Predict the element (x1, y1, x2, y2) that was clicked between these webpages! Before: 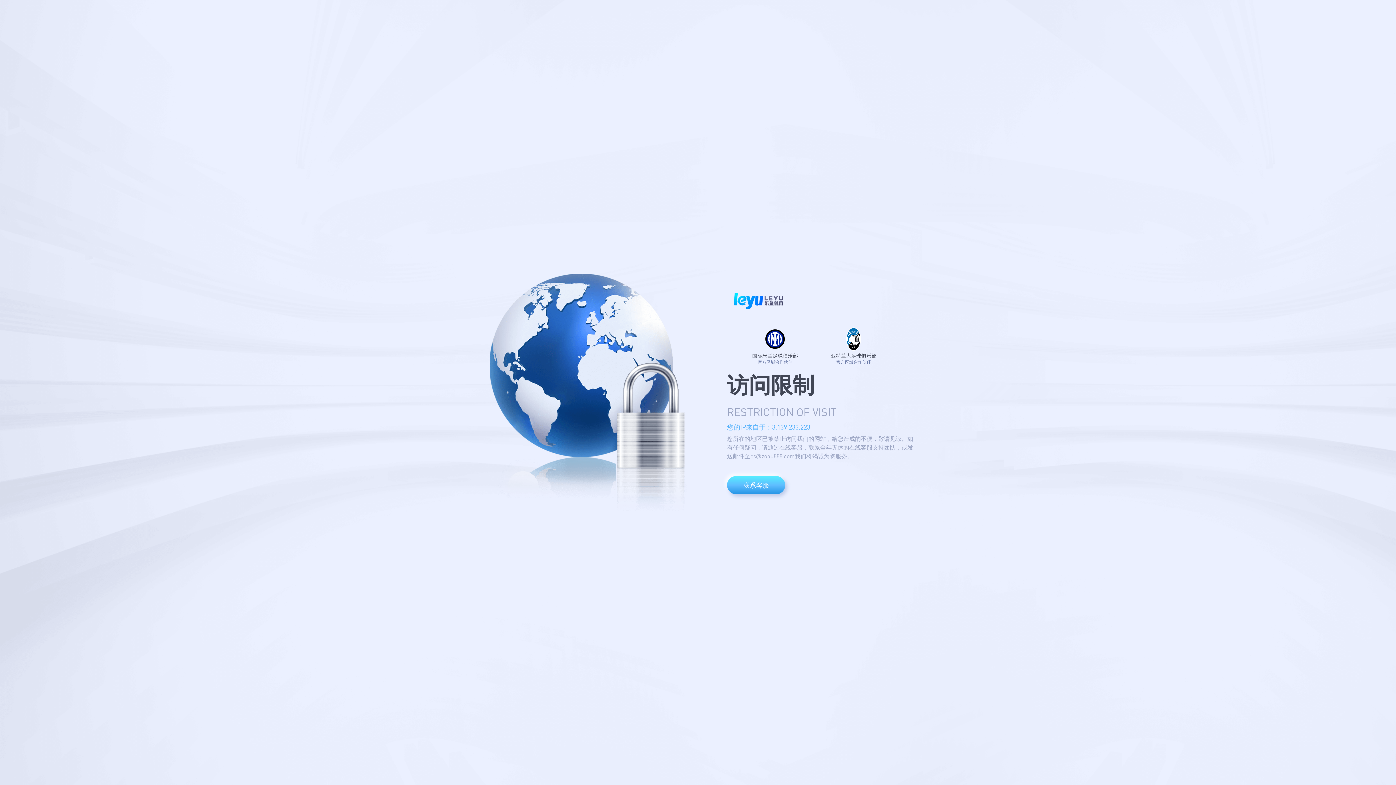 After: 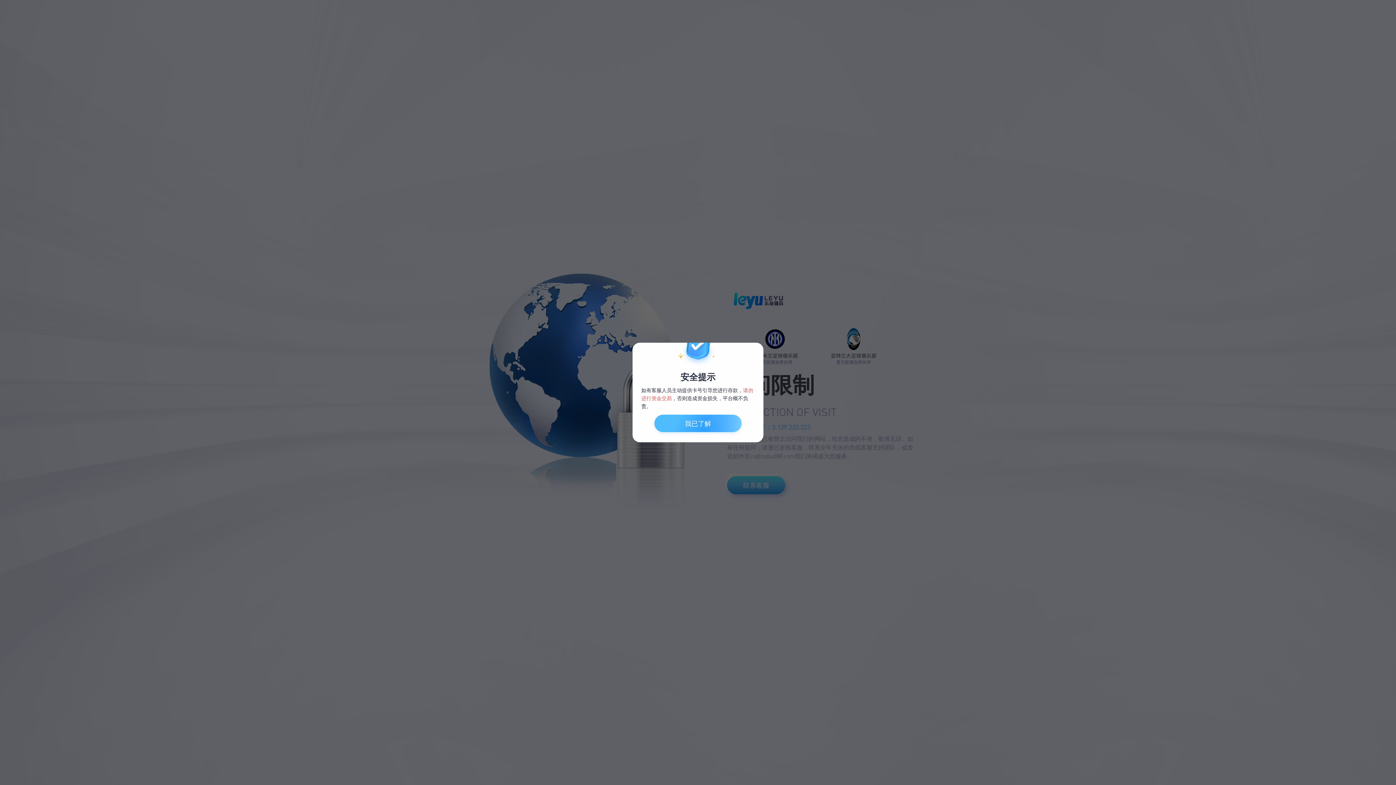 Action: label: 联系客服 bbox: (727, 476, 785, 494)